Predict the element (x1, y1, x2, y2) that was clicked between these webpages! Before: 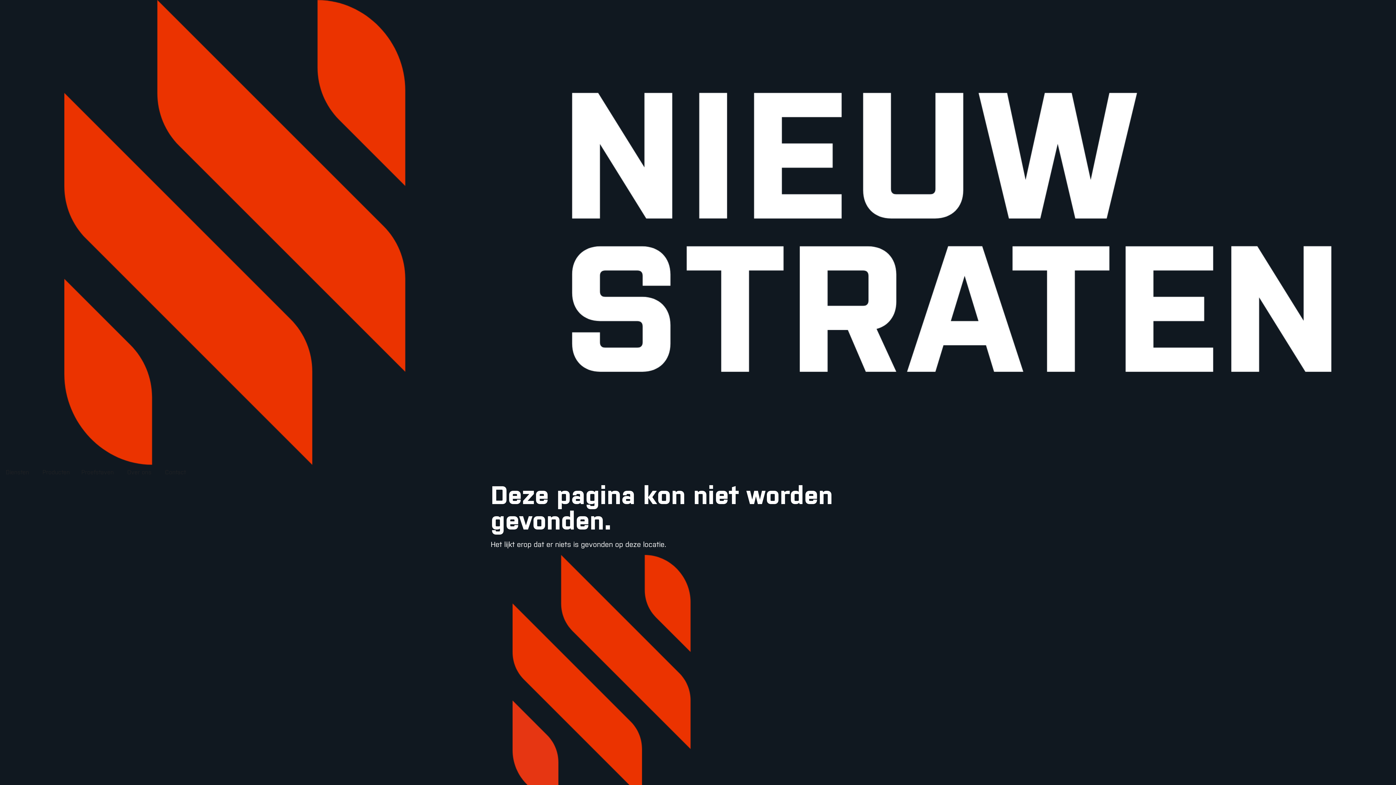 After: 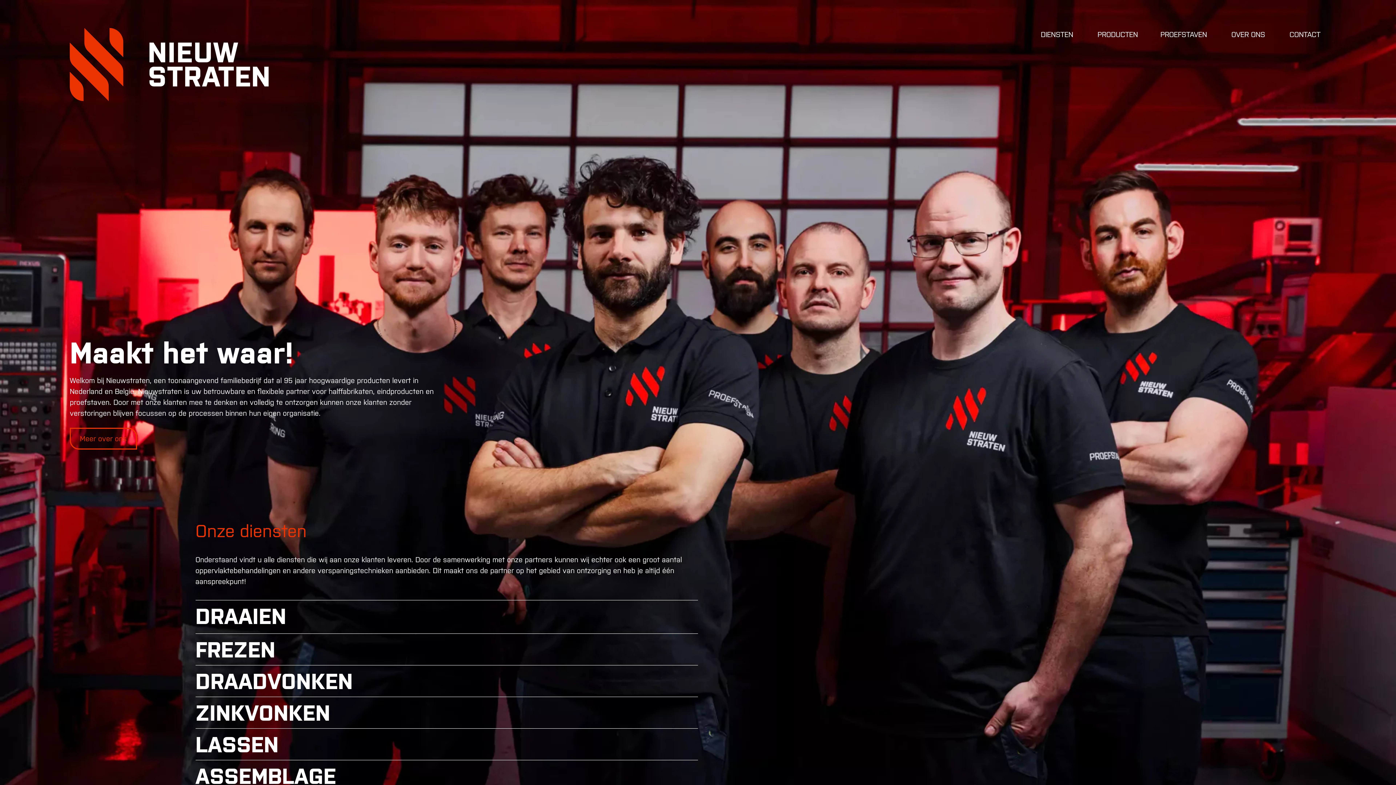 Action: bbox: (64, 0, 1332, 465)